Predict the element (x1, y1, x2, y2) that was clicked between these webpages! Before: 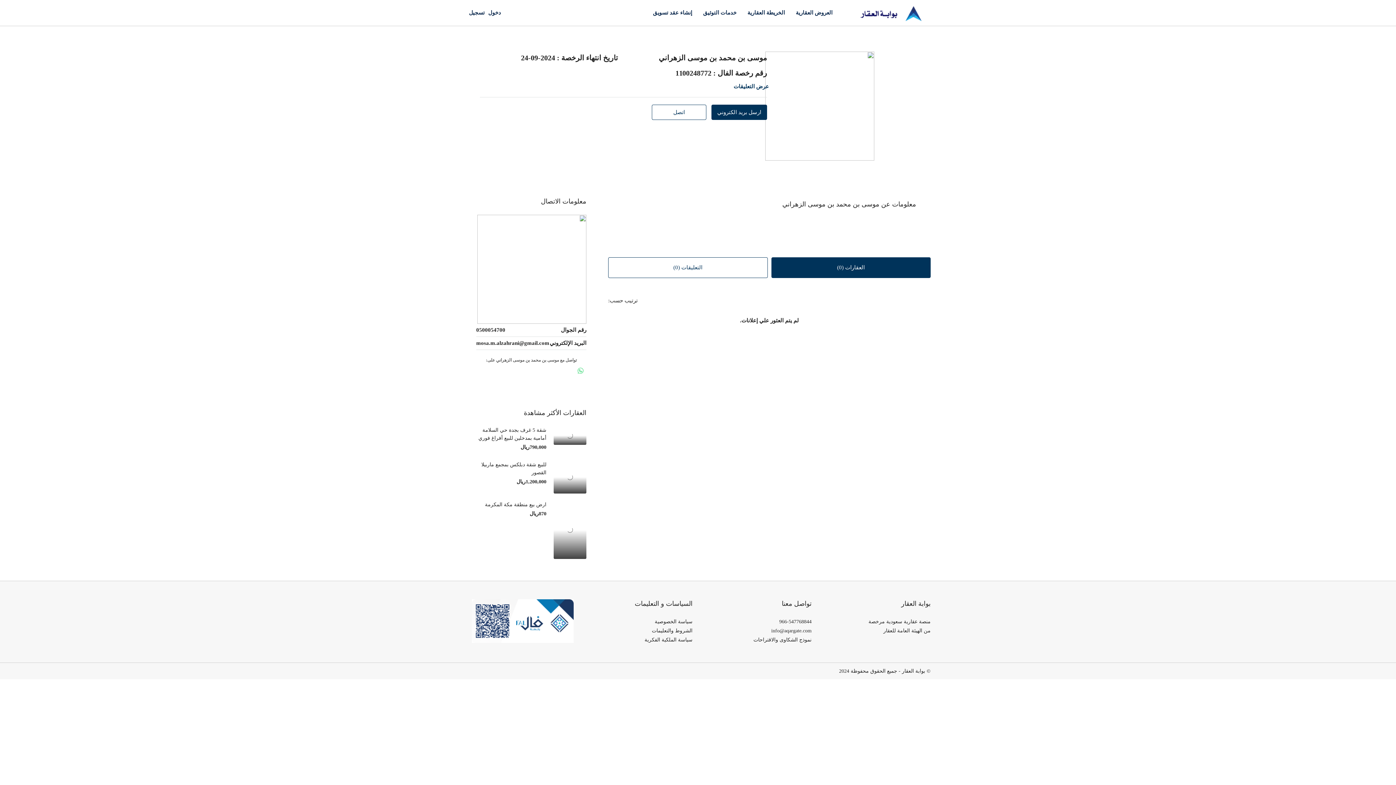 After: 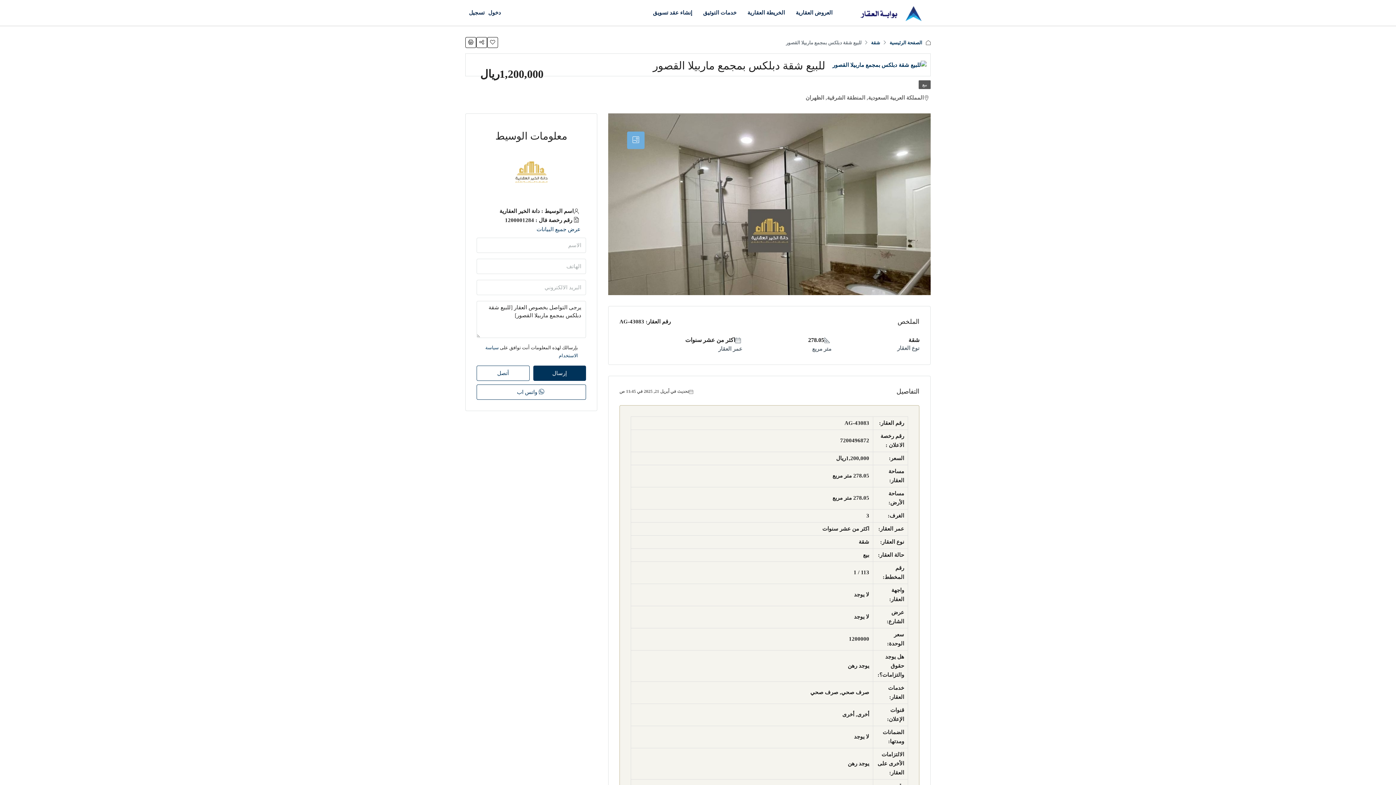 Action: bbox: (553, 461, 586, 493)